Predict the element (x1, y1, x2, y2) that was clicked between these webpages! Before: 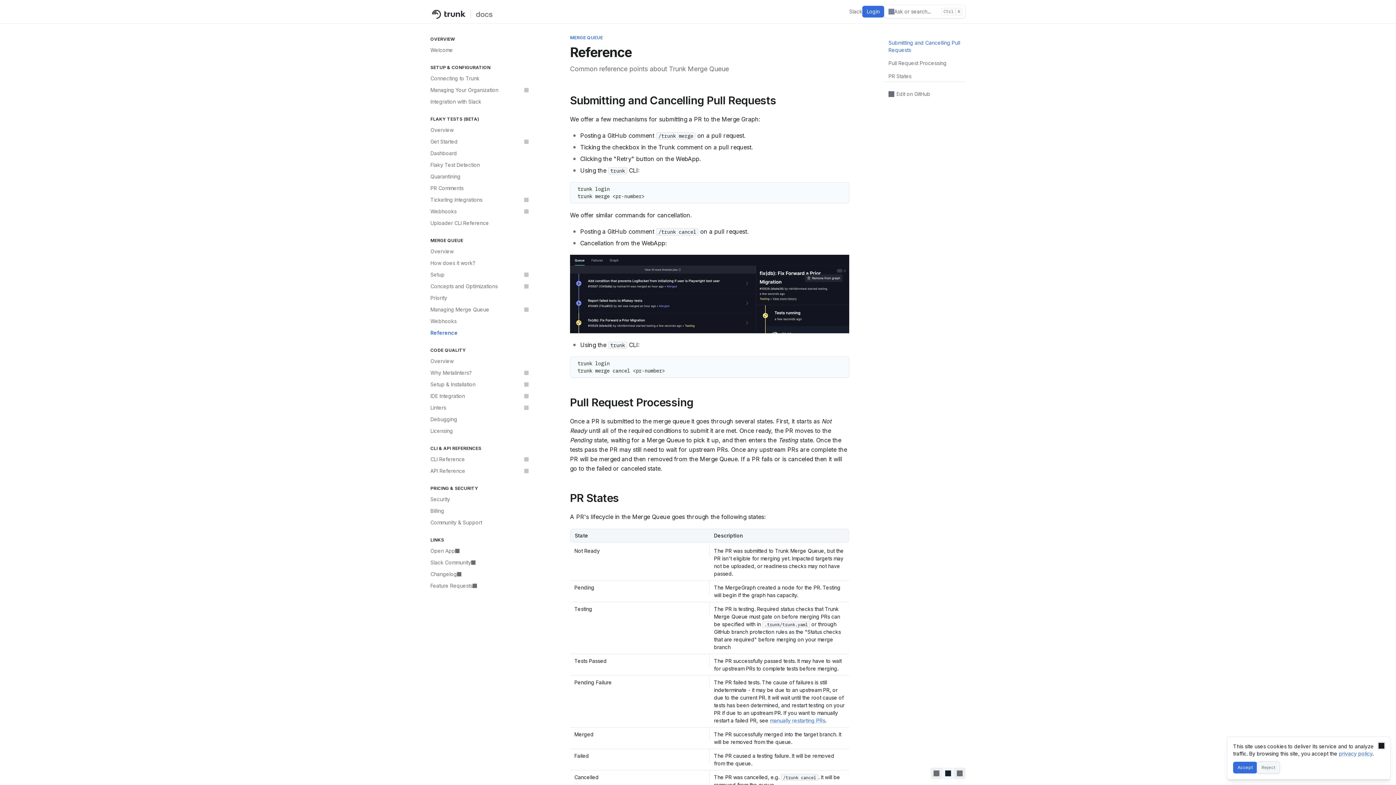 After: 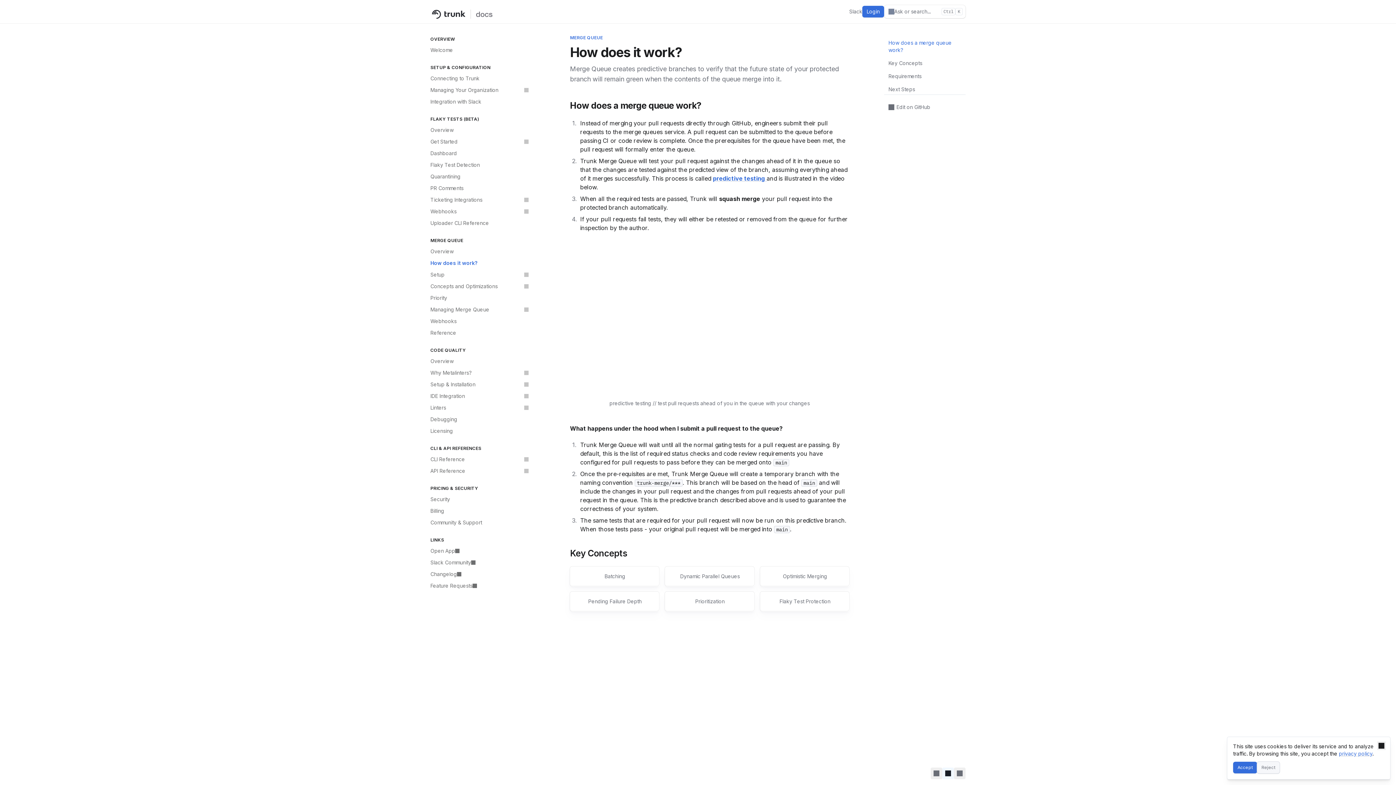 Action: label: How does it work? bbox: (426, 257, 532, 269)